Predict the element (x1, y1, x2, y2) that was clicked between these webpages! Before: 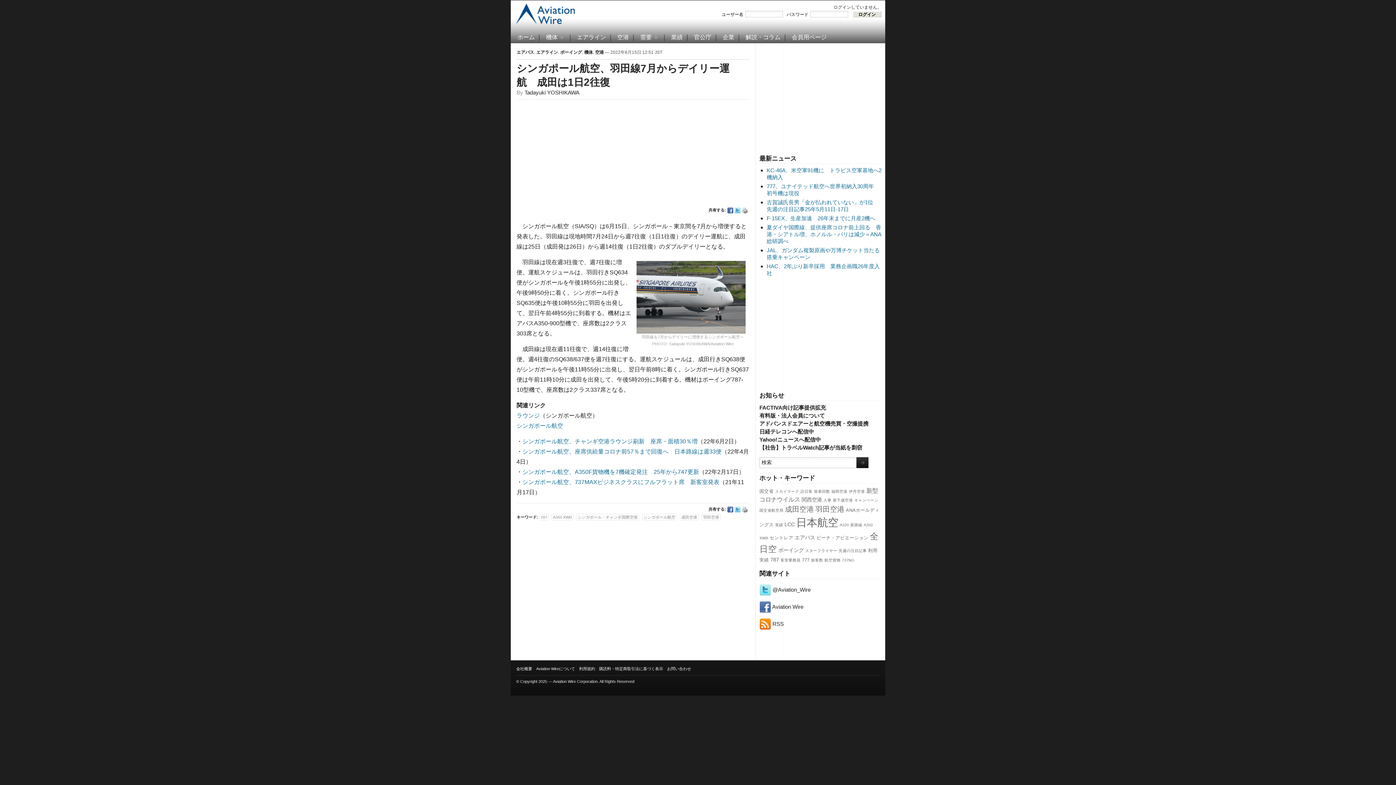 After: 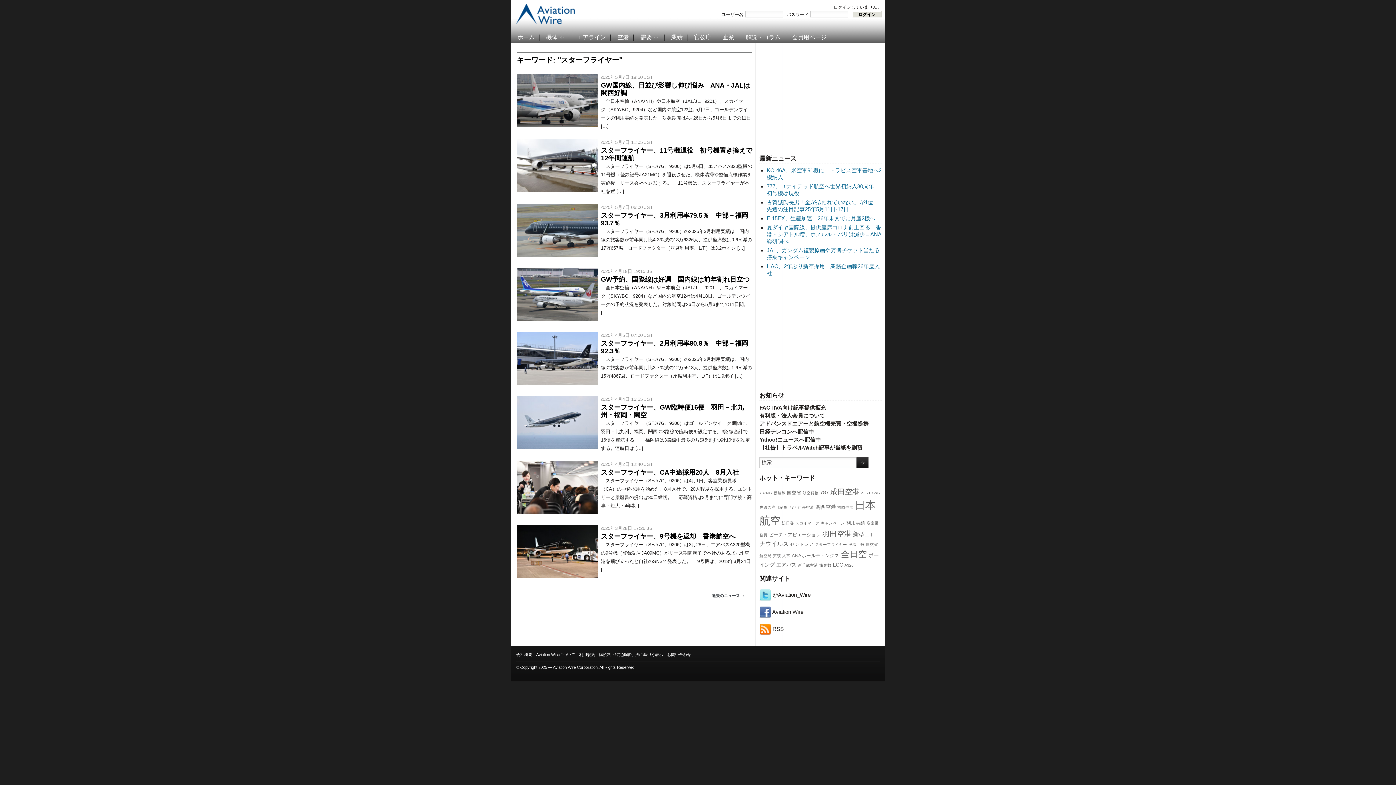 Action: label: スターフライヤー bbox: (805, 548, 837, 553)